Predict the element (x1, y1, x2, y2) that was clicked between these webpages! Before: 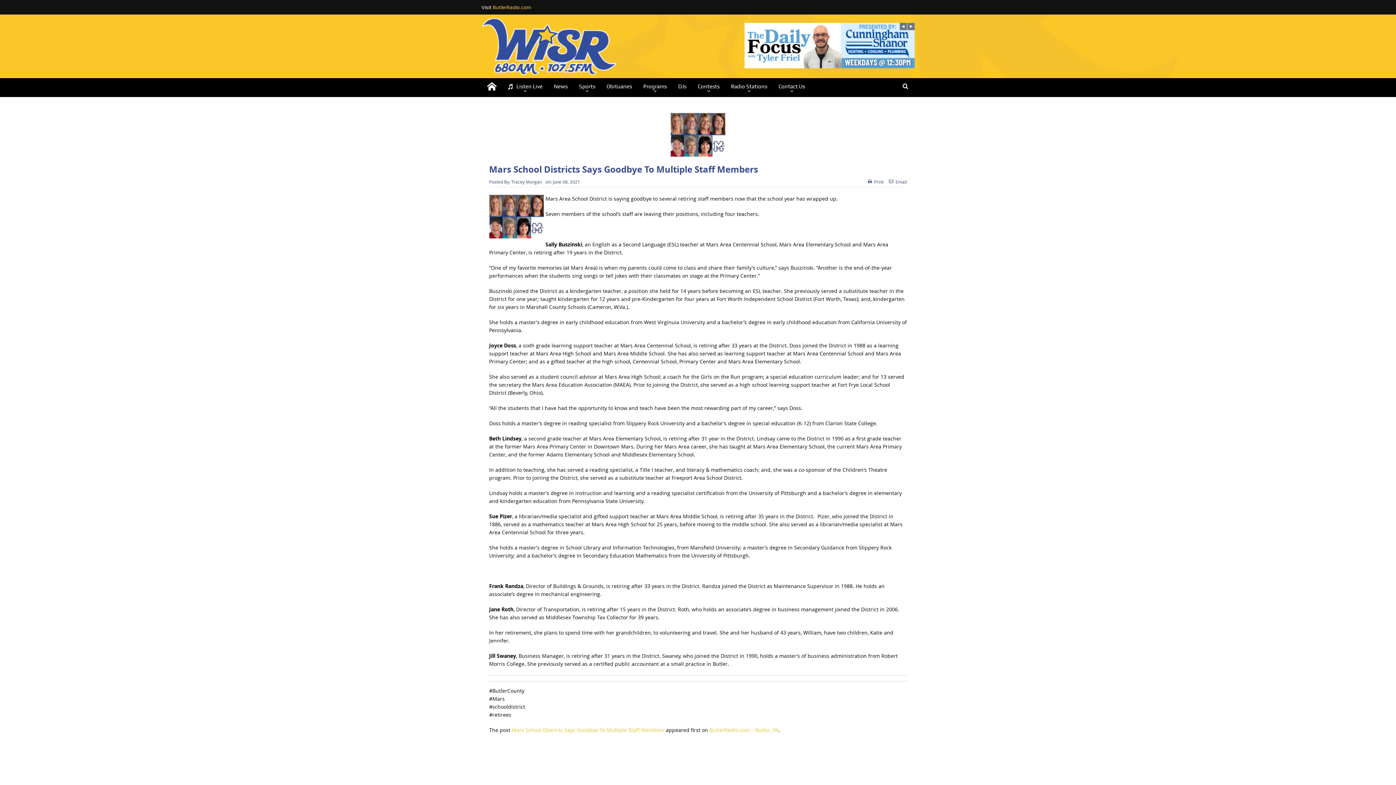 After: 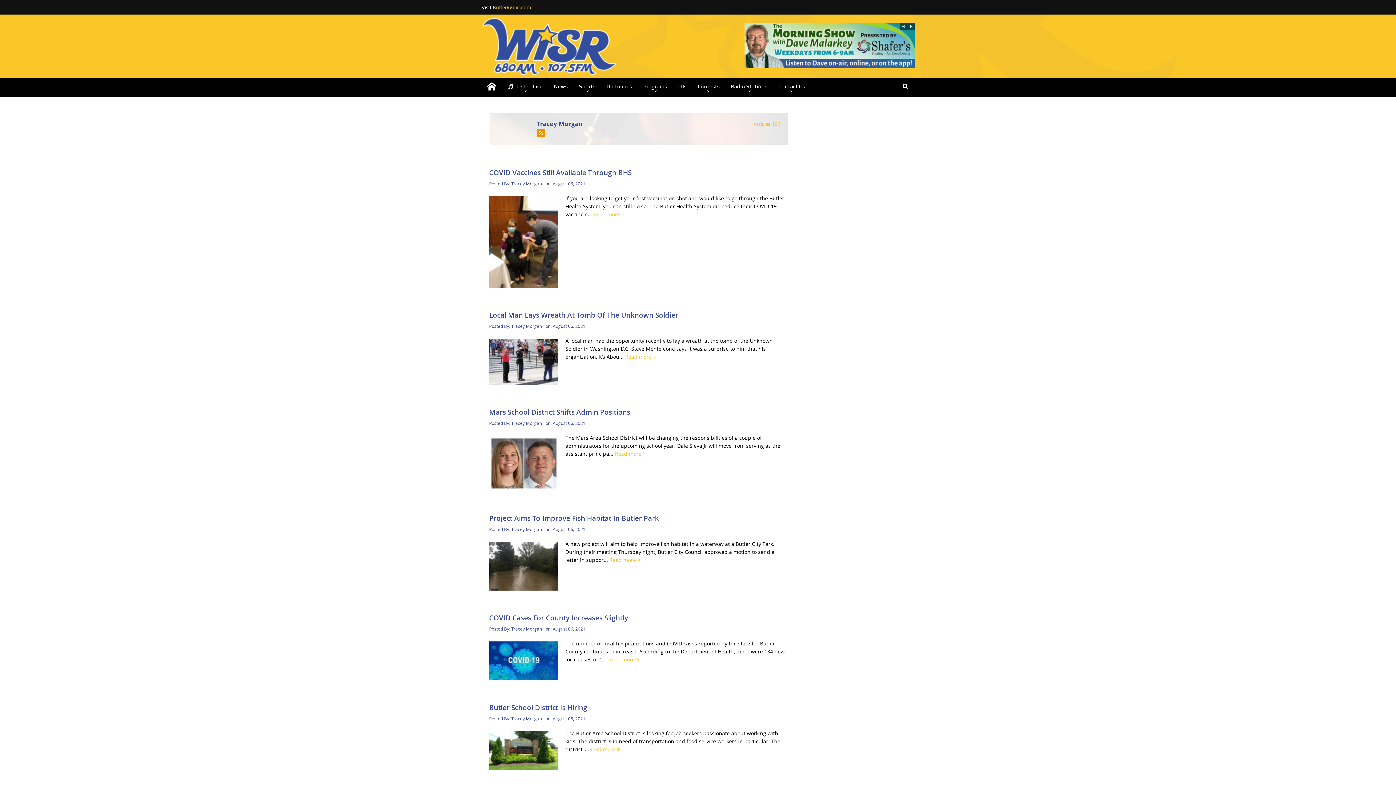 Action: label: Tracey Morgan bbox: (511, 178, 542, 184)